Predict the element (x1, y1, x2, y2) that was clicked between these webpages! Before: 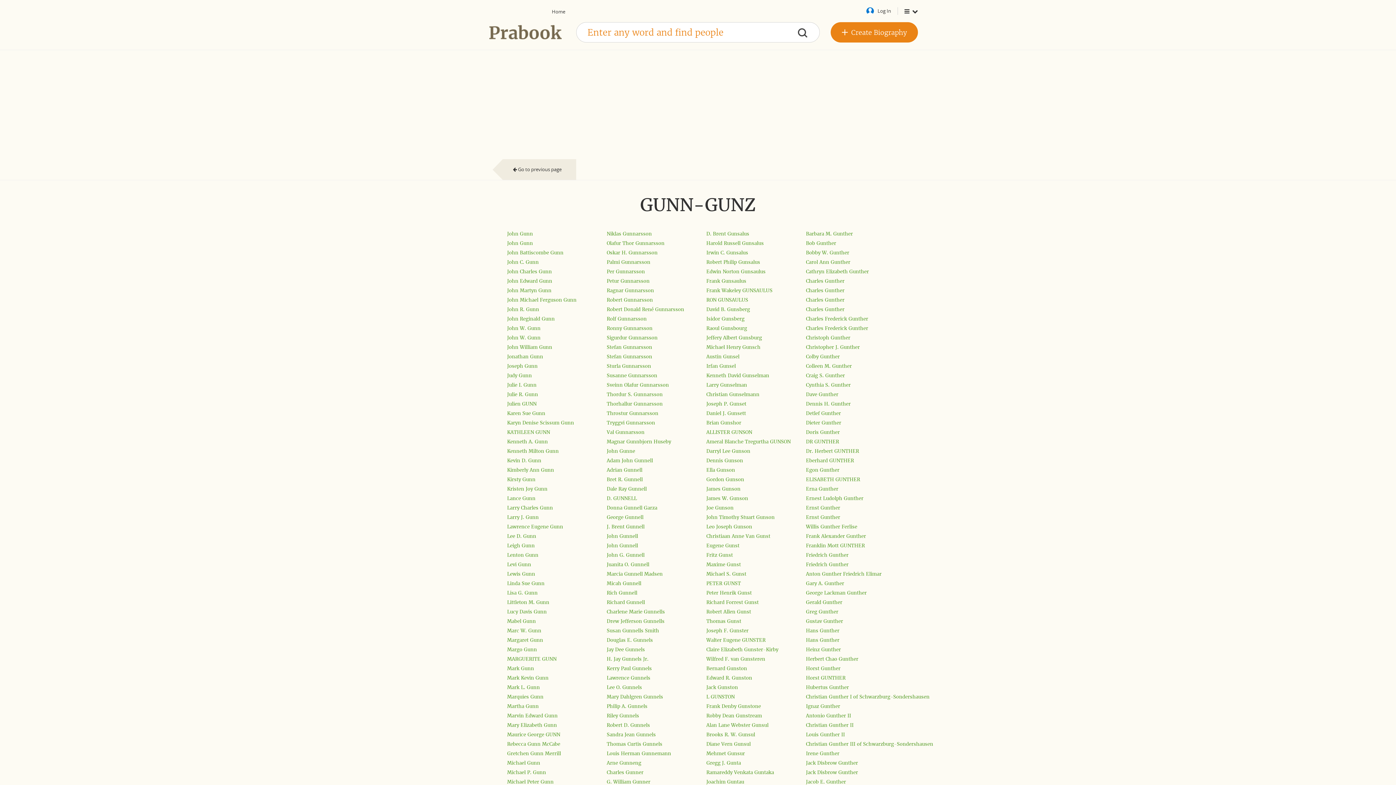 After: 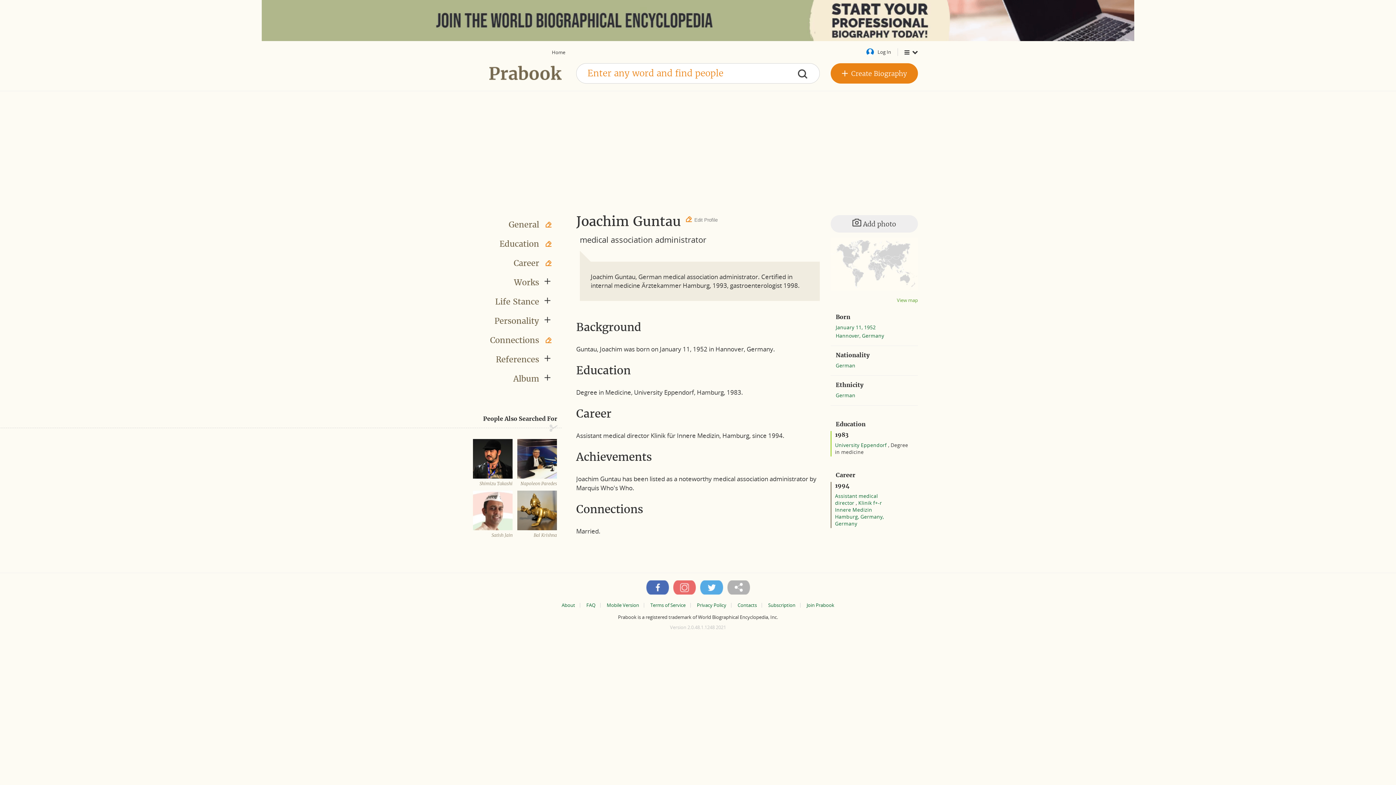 Action: bbox: (706, 779, 744, 785) label: Joachim Guntau